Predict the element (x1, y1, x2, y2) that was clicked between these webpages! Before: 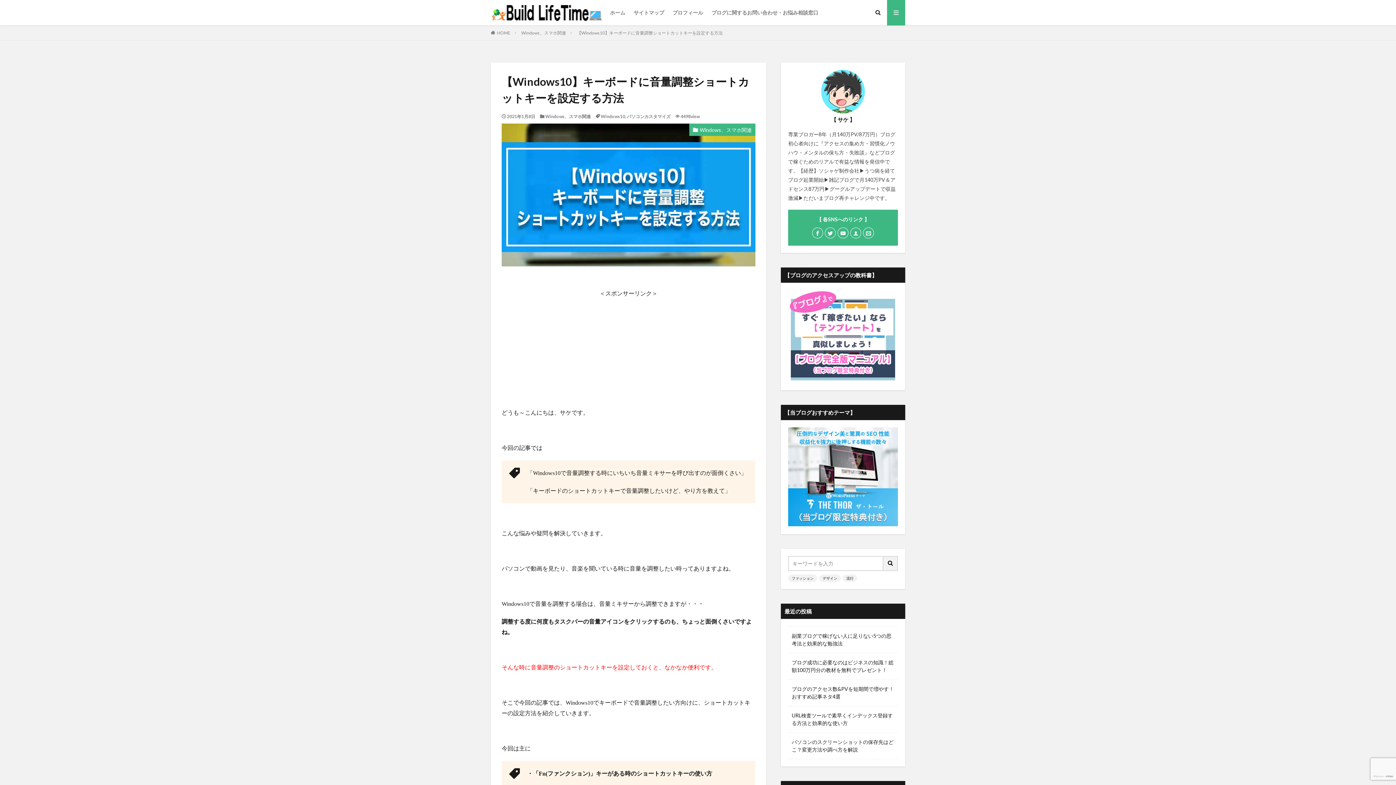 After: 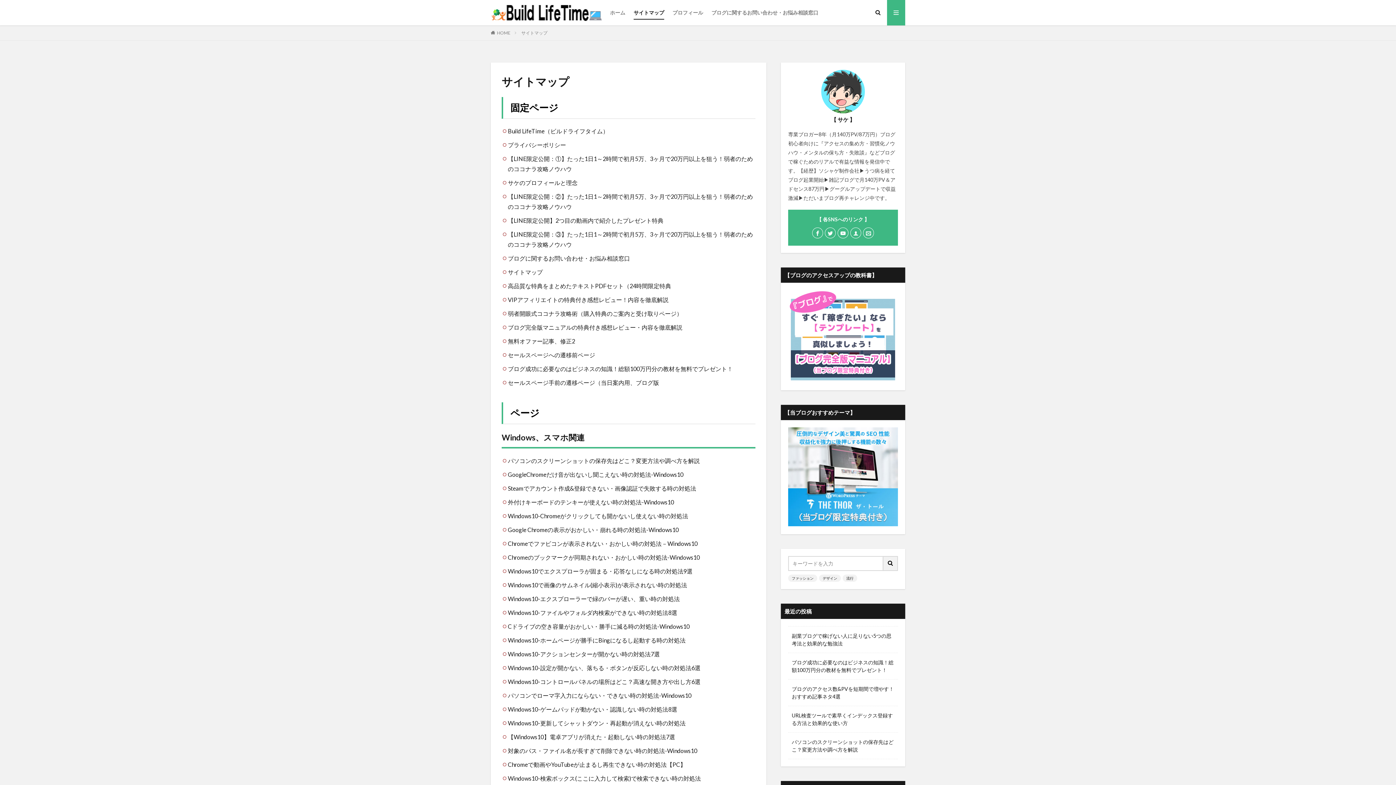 Action: label: サイトマップ bbox: (633, 6, 664, 18)